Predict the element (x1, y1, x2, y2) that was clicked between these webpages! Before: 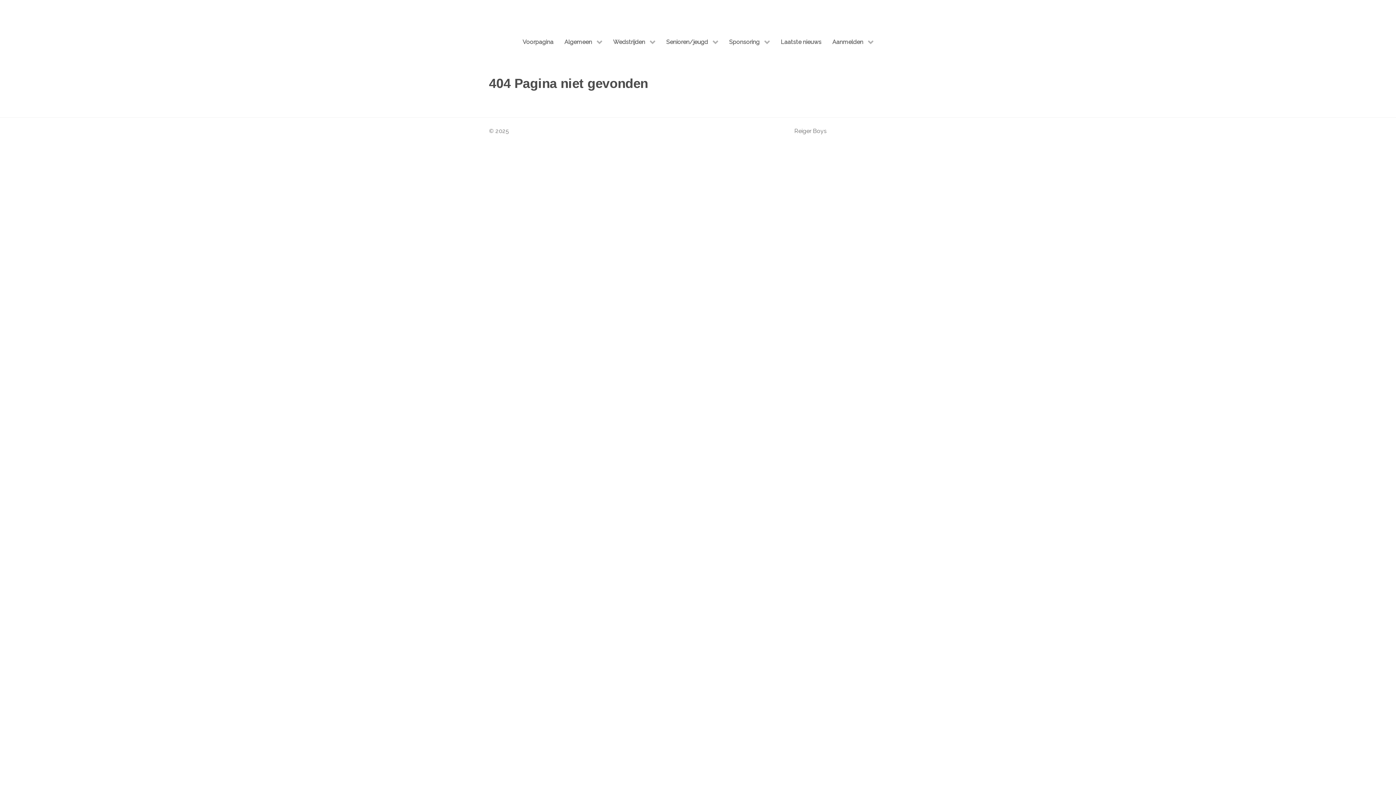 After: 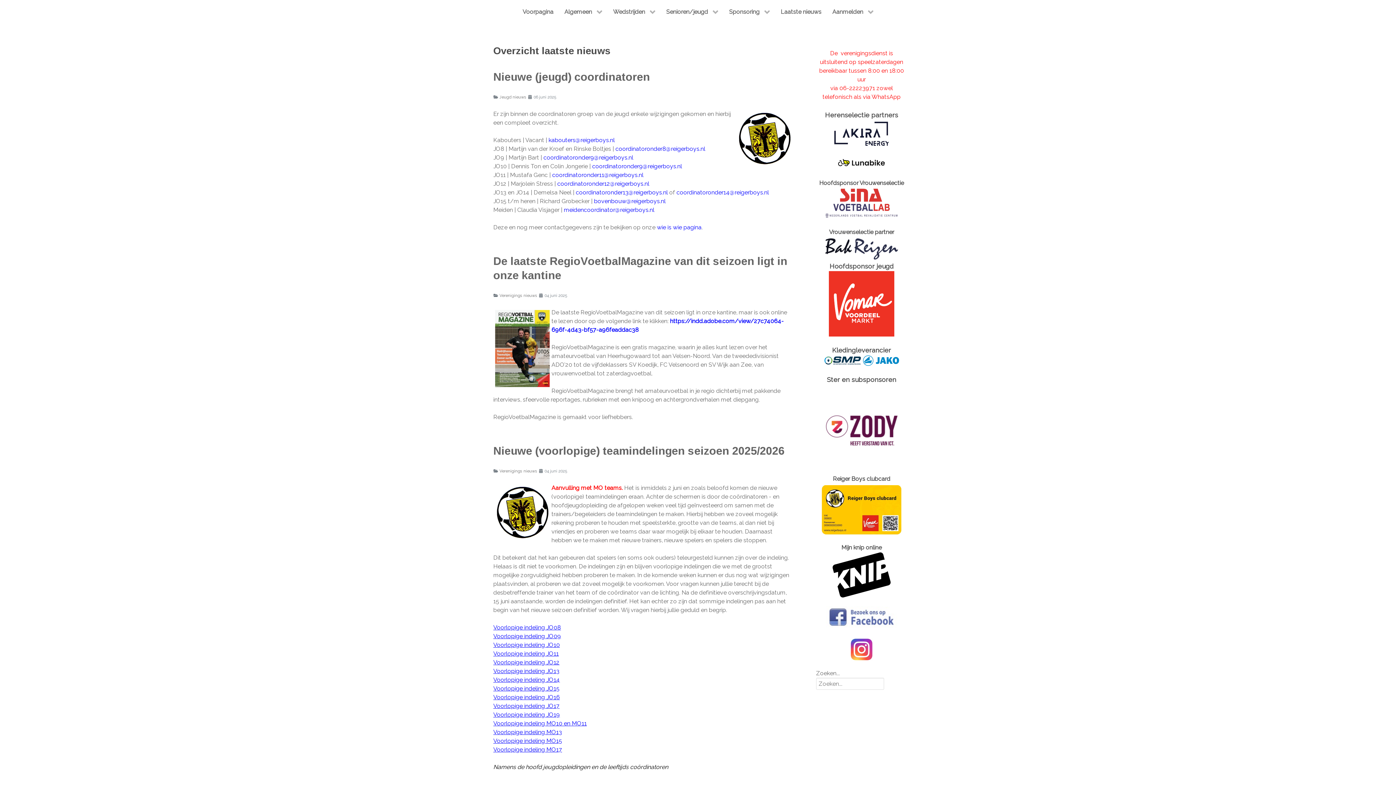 Action: bbox: (775, 30, 827, 53) label: Laatste nieuws